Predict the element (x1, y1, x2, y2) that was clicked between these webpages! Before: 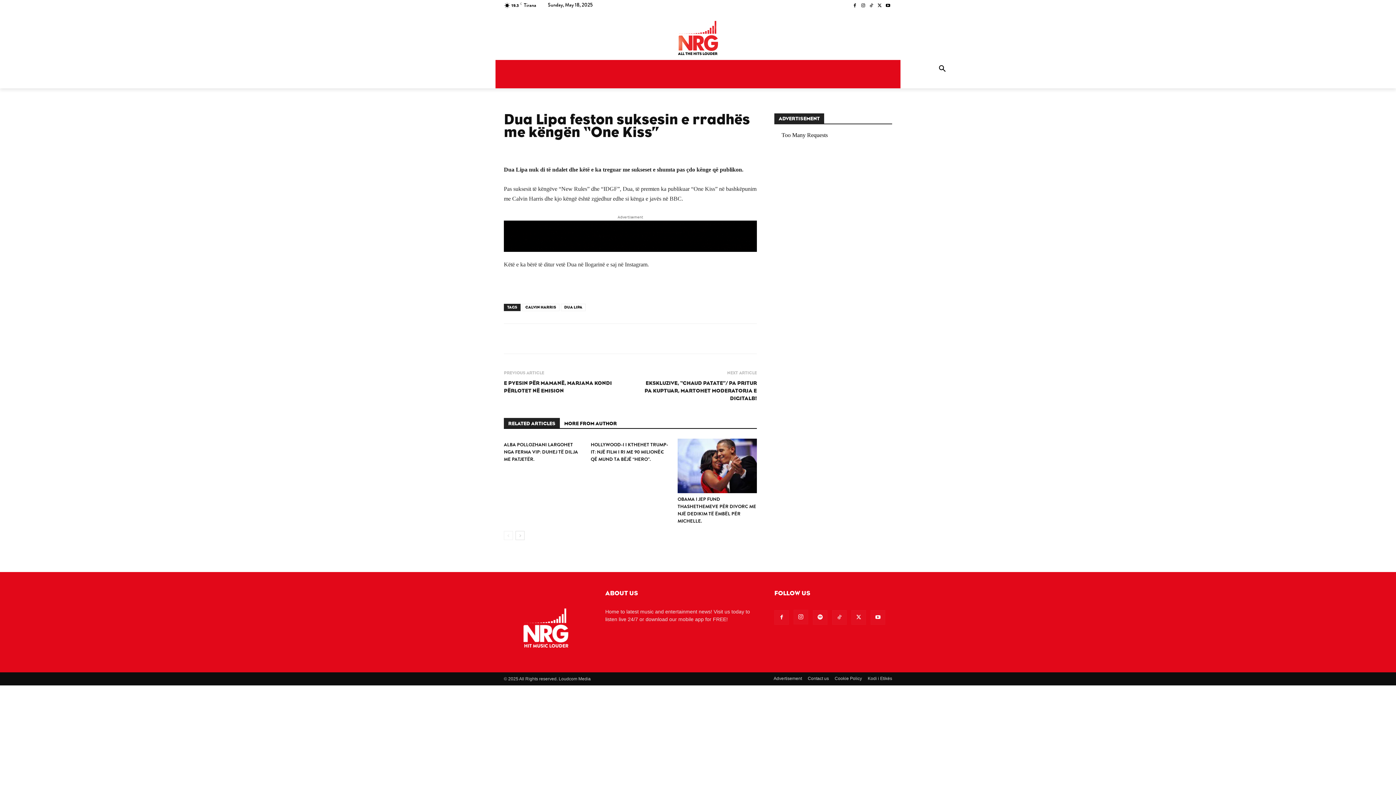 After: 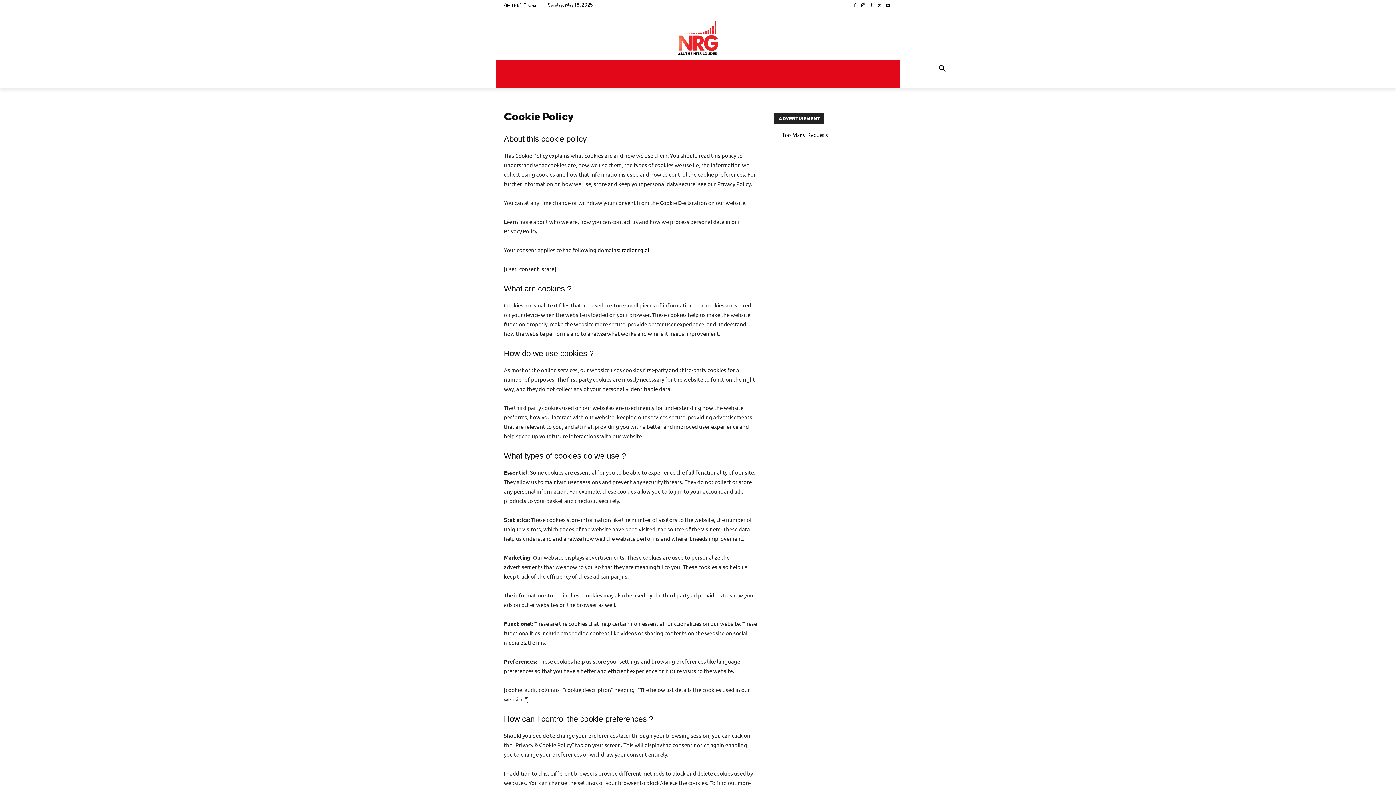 Action: bbox: (834, 675, 862, 682) label: Cookie Policy